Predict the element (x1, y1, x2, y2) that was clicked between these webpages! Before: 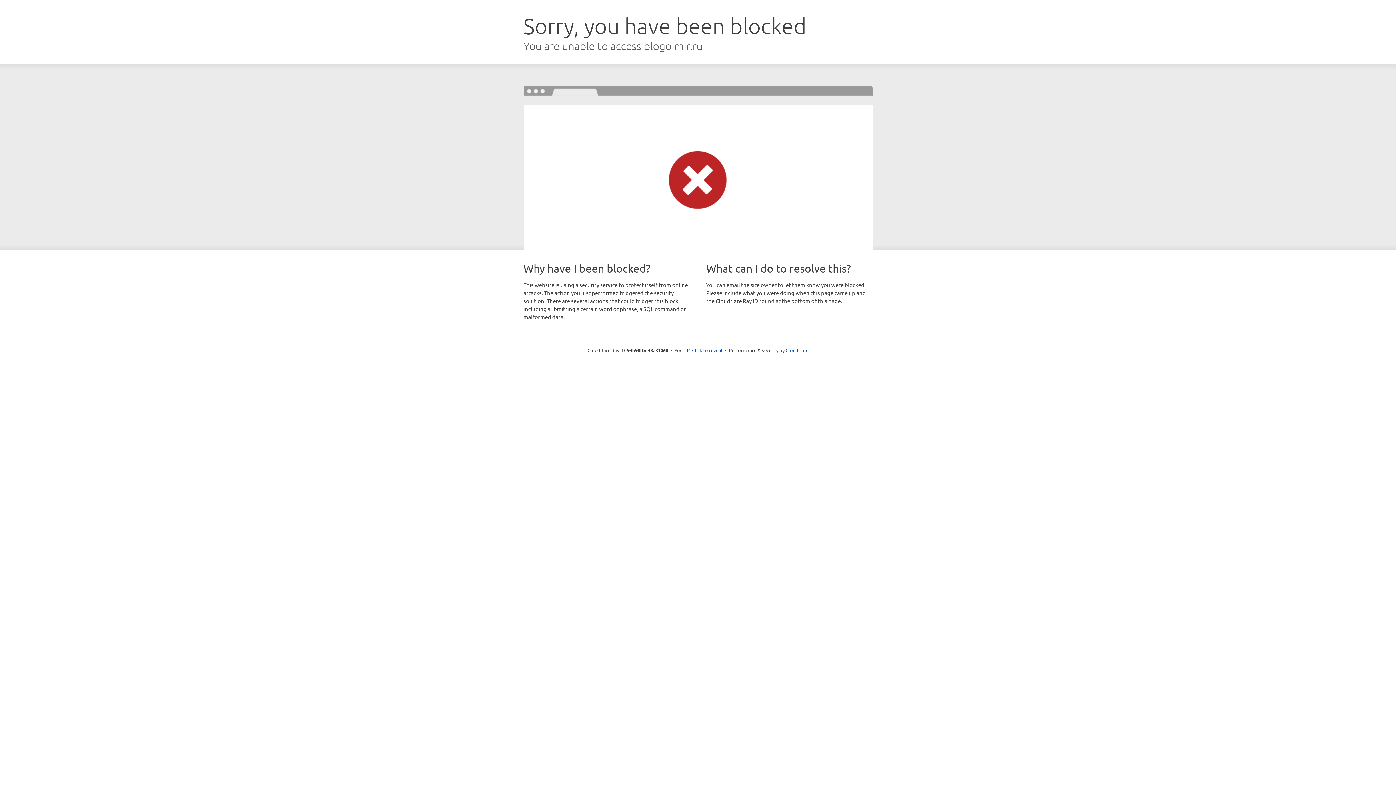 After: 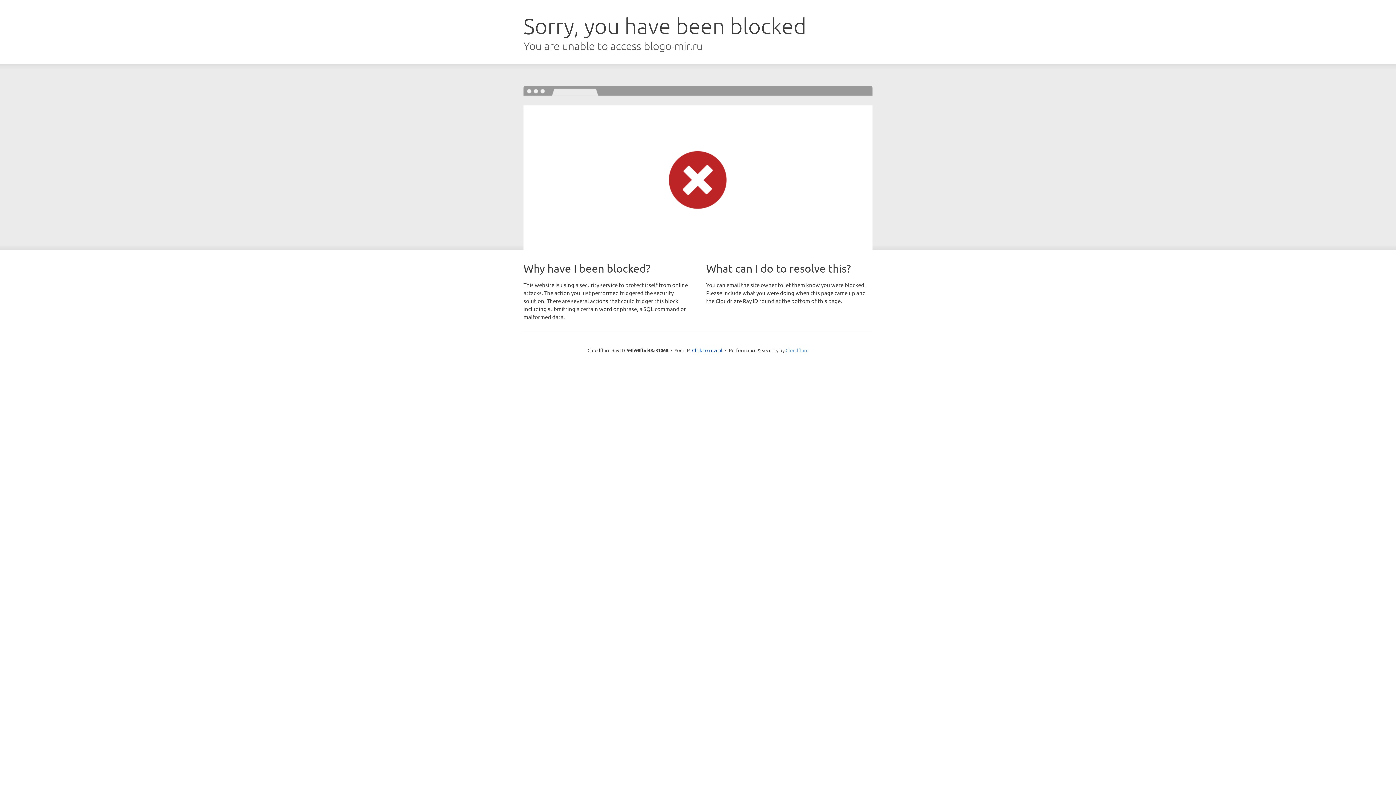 Action: bbox: (785, 347, 808, 353) label: Cloudflare